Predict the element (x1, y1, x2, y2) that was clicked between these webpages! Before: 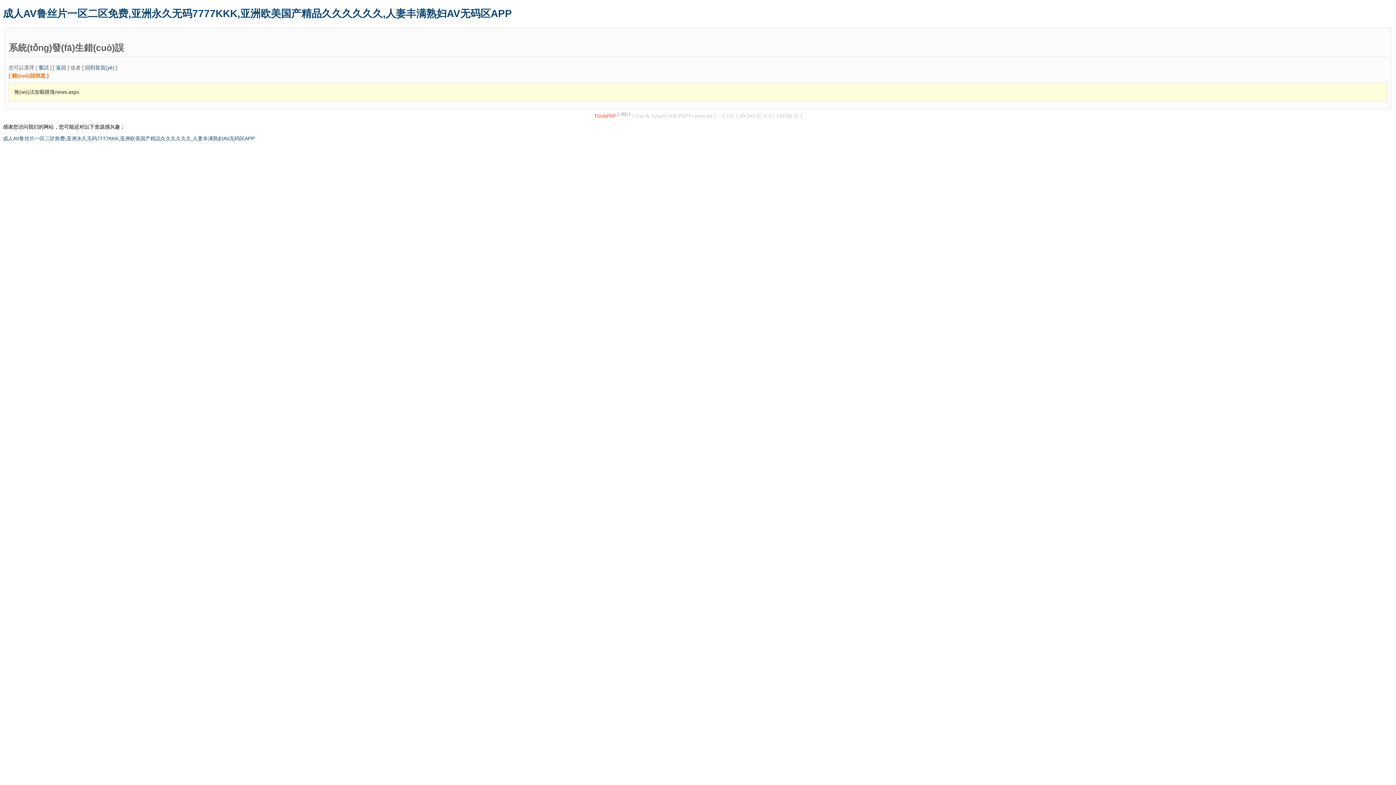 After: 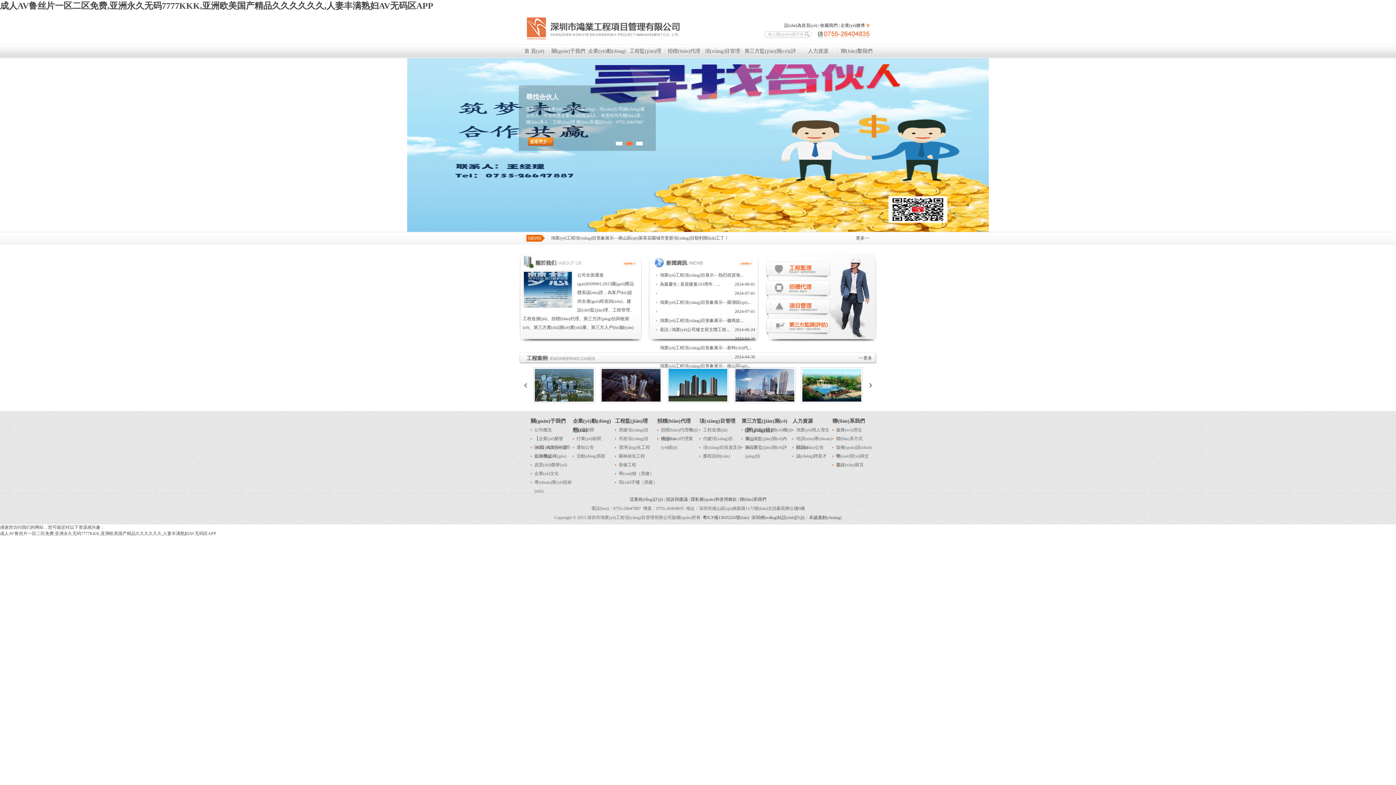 Action: label: 成人AV鲁丝片一区二区免费,亚洲永久无码7777KKK,亚洲欧美国产精品久久久久久久,人妻丰满熟妇AV无码区APP bbox: (2, 135, 254, 141)